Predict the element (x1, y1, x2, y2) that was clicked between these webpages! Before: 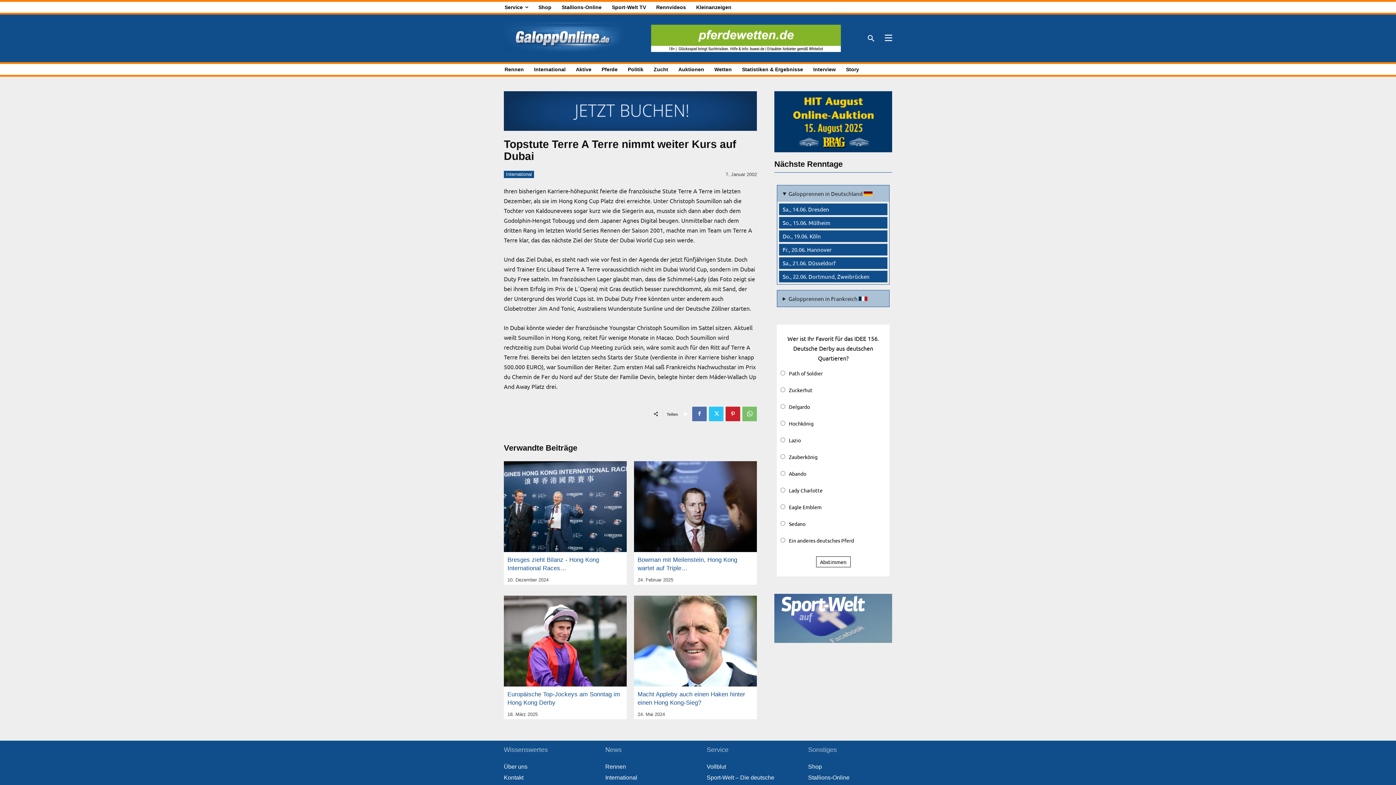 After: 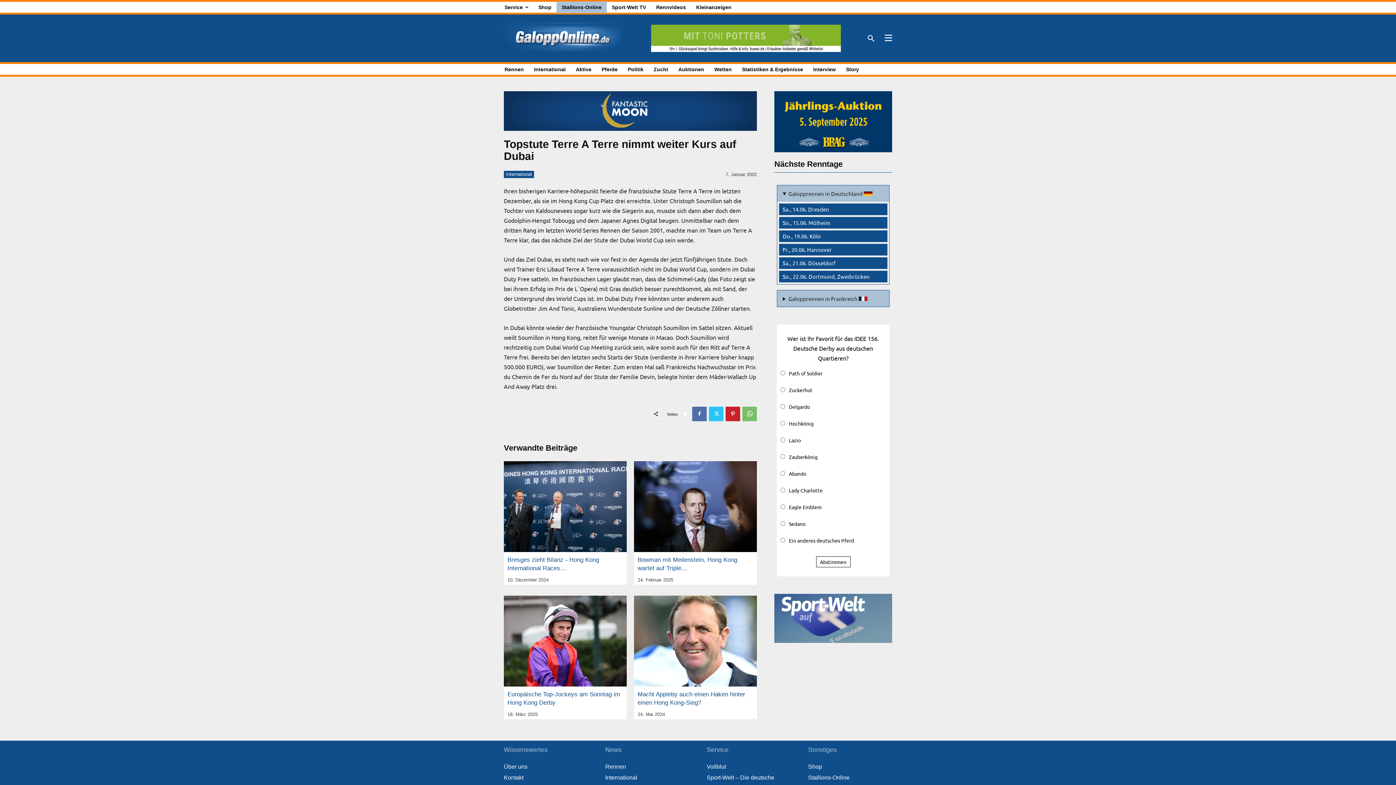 Action: bbox: (556, 1, 606, 13) label: Stallions-Online